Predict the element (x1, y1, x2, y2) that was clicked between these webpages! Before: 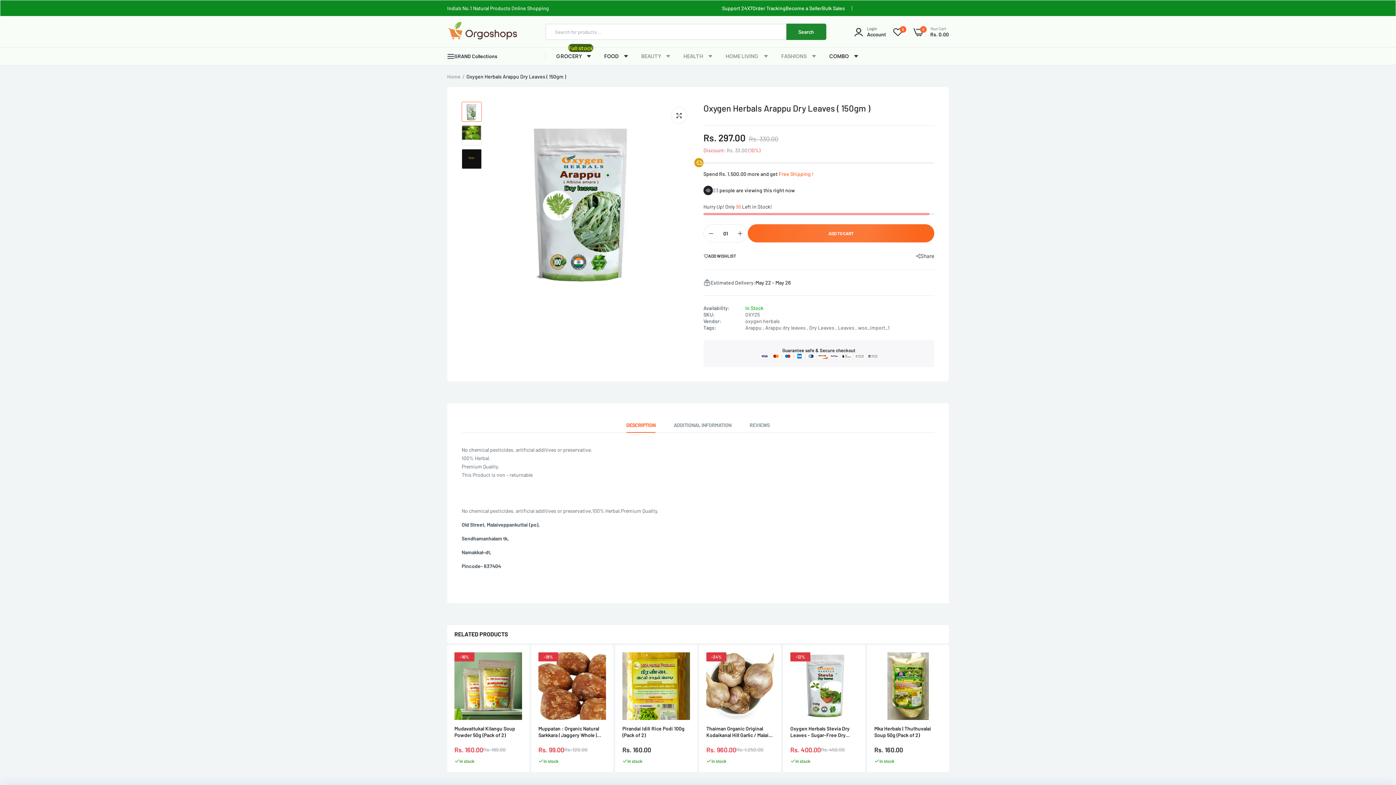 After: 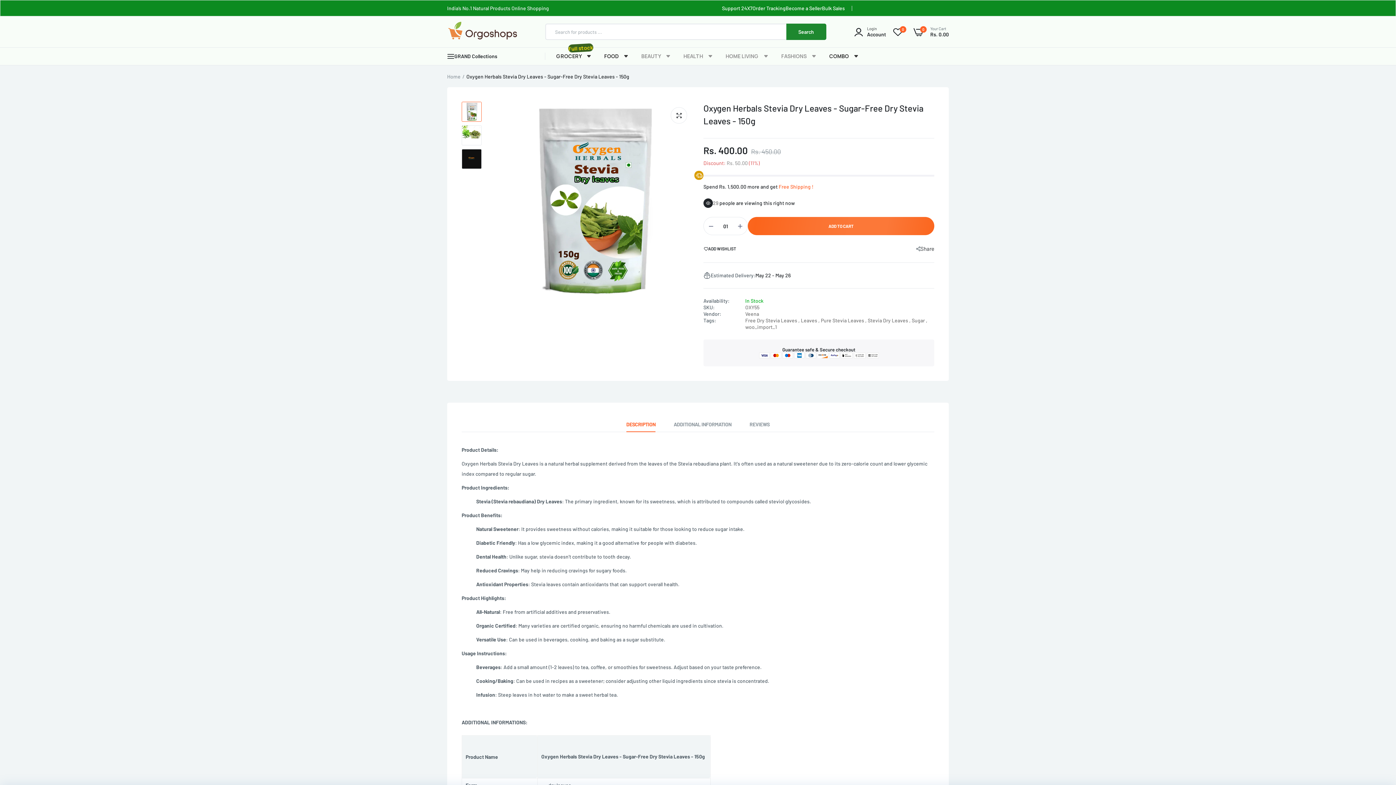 Action: bbox: (790, 652, 858, 720)